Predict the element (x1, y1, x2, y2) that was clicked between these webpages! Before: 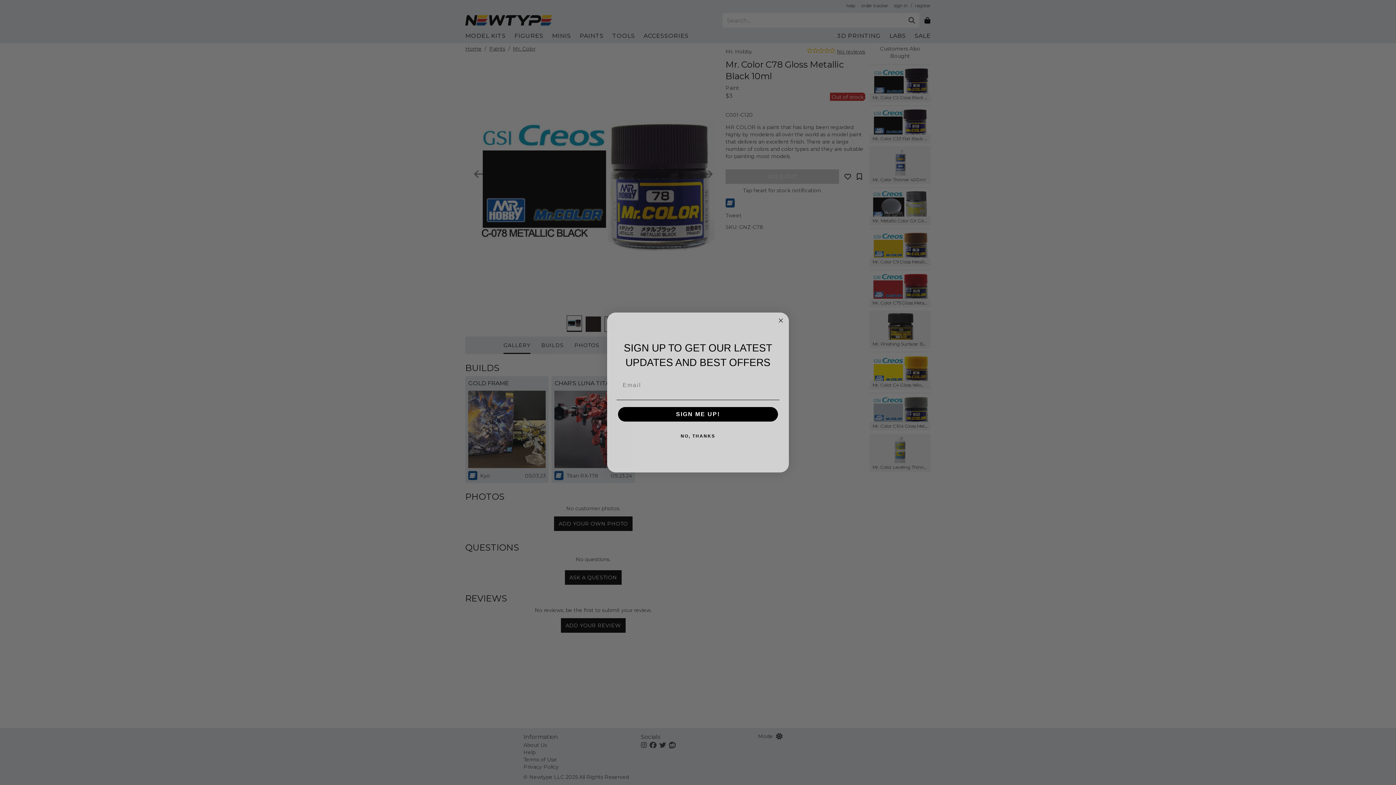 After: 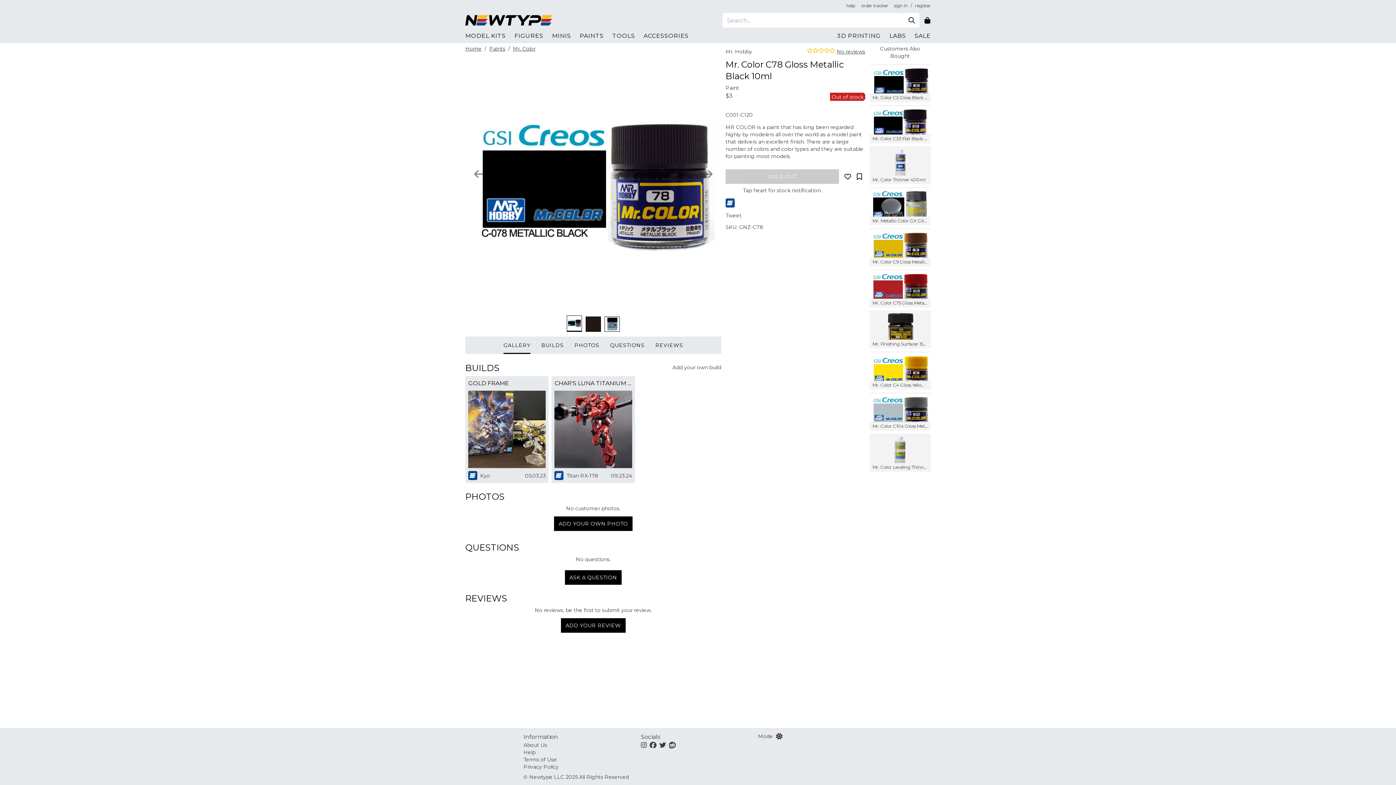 Action: bbox: (776, 316, 785, 325) label: Close dialog